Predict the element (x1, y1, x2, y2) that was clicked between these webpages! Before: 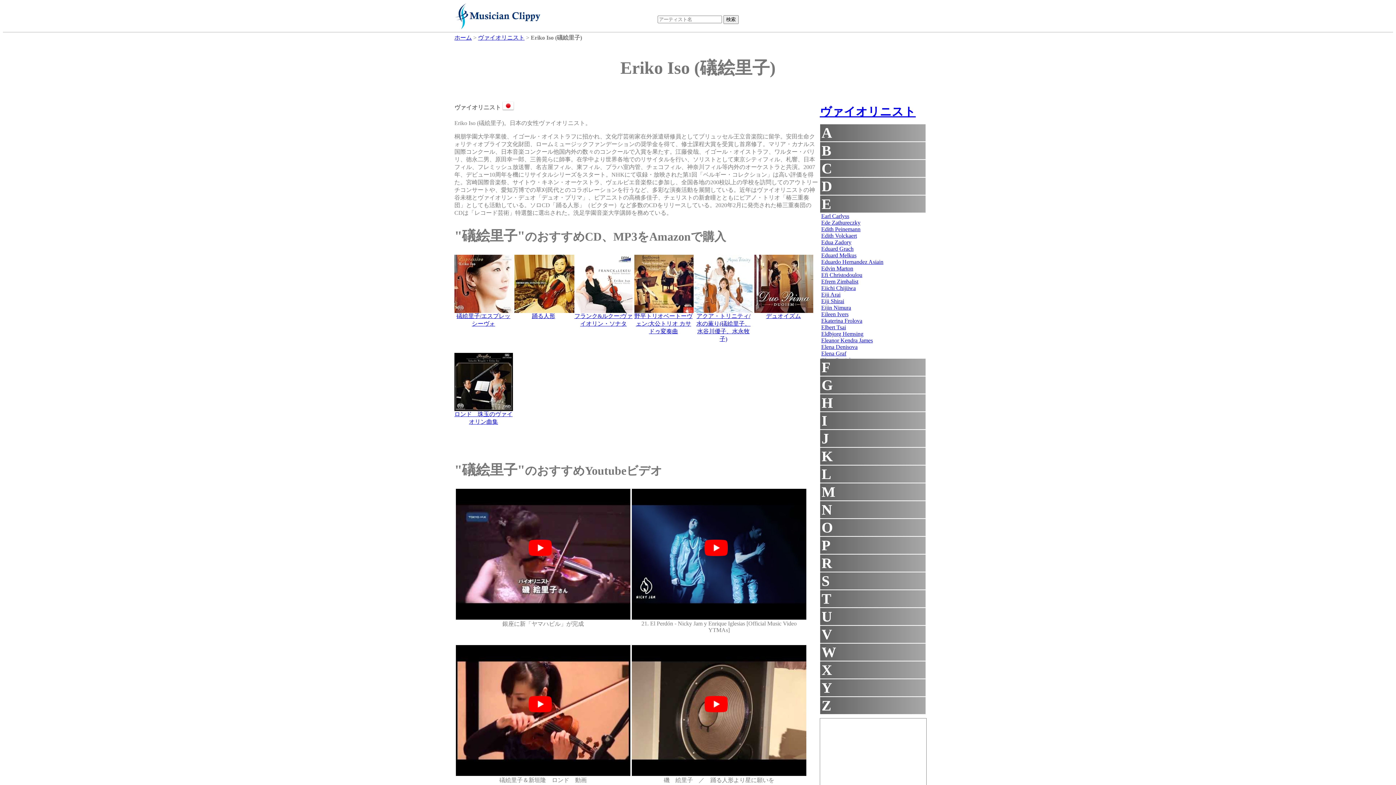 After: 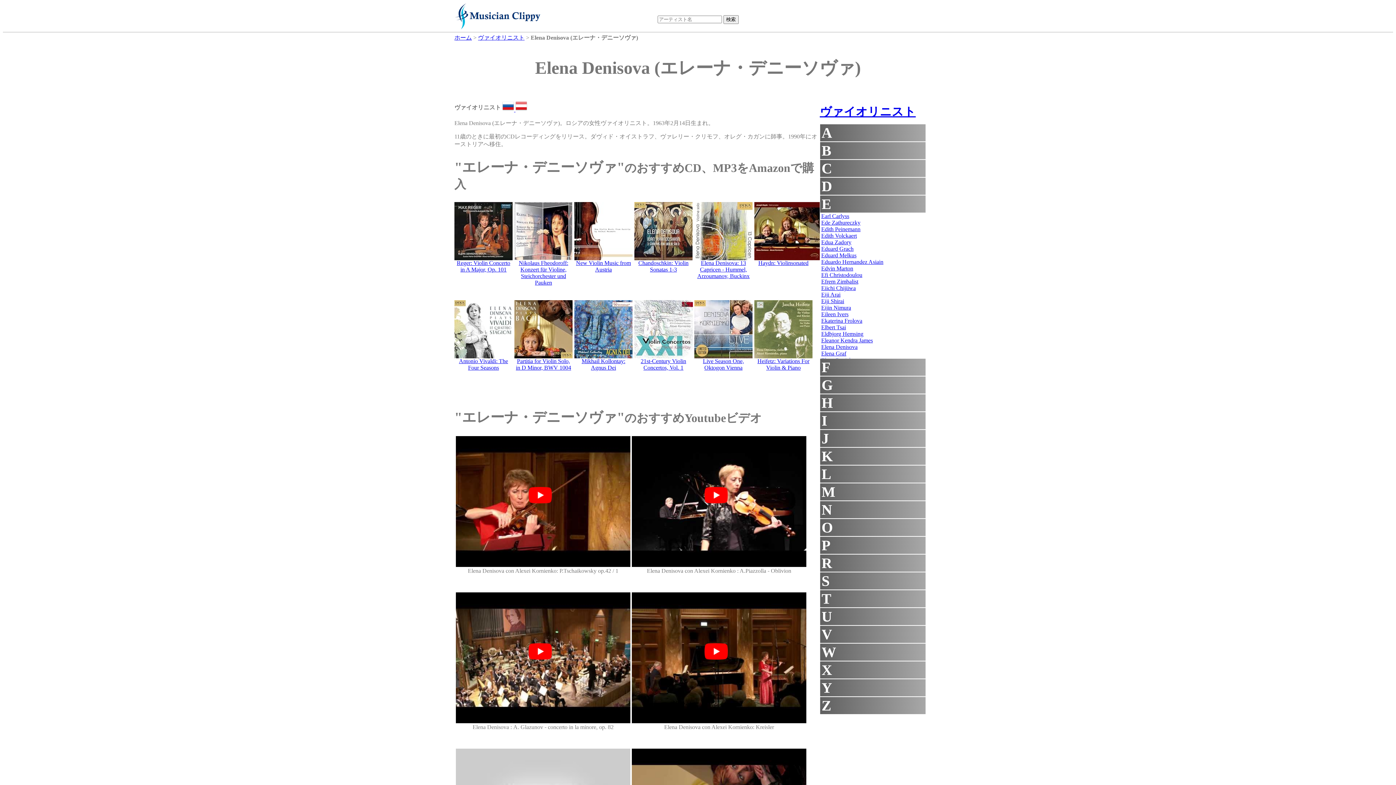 Action: label: Elena Denisova bbox: (821, 344, 857, 350)